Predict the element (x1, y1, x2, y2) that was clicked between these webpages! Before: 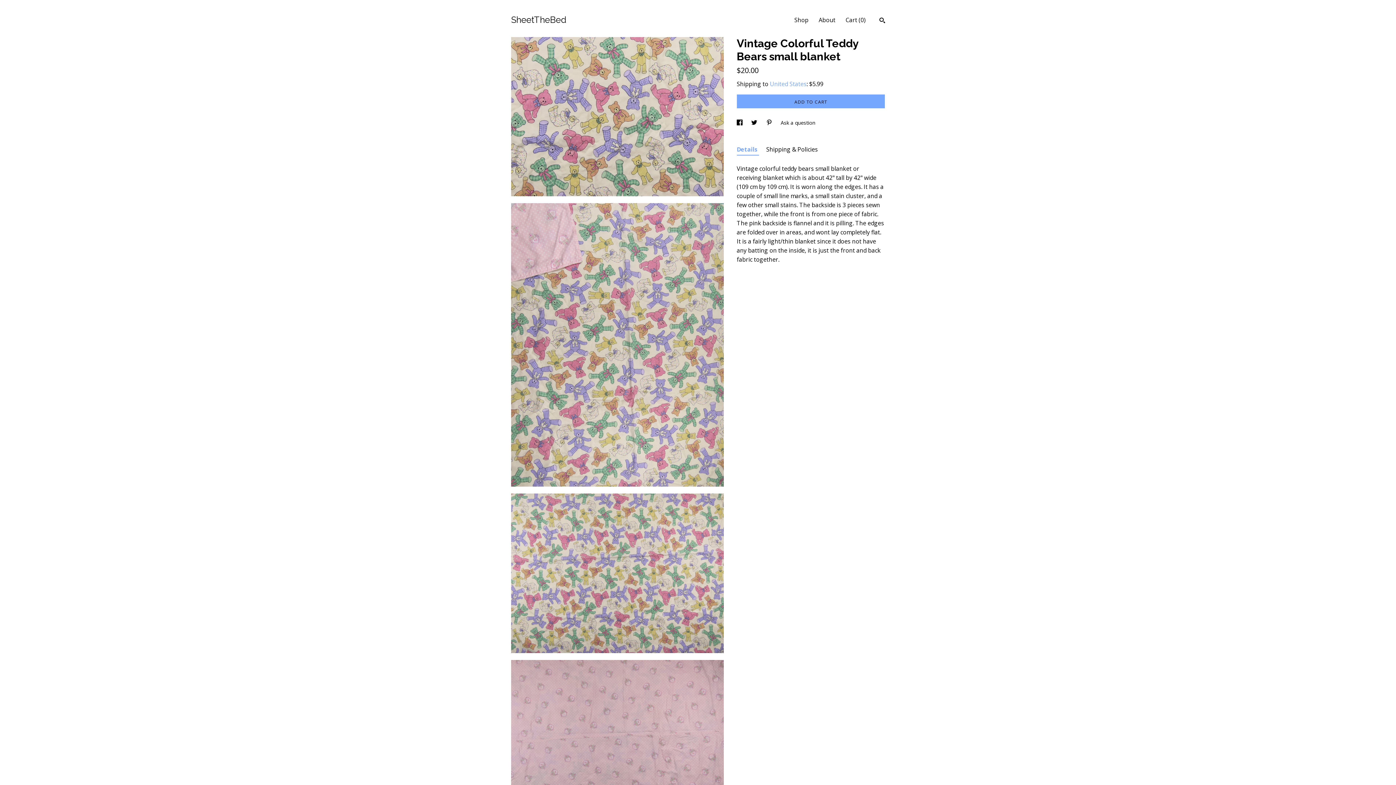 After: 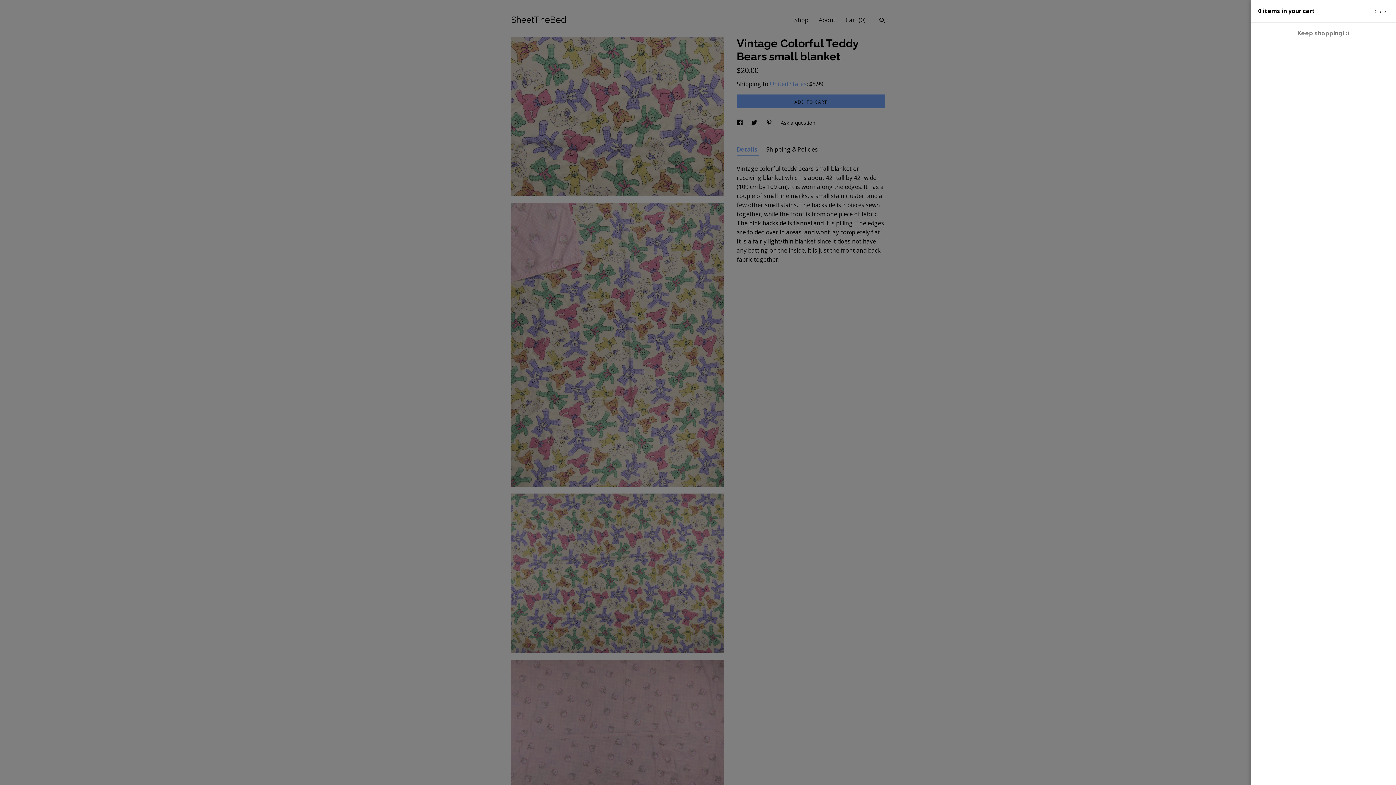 Action: label: Cart (0) bbox: (845, 16, 865, 24)